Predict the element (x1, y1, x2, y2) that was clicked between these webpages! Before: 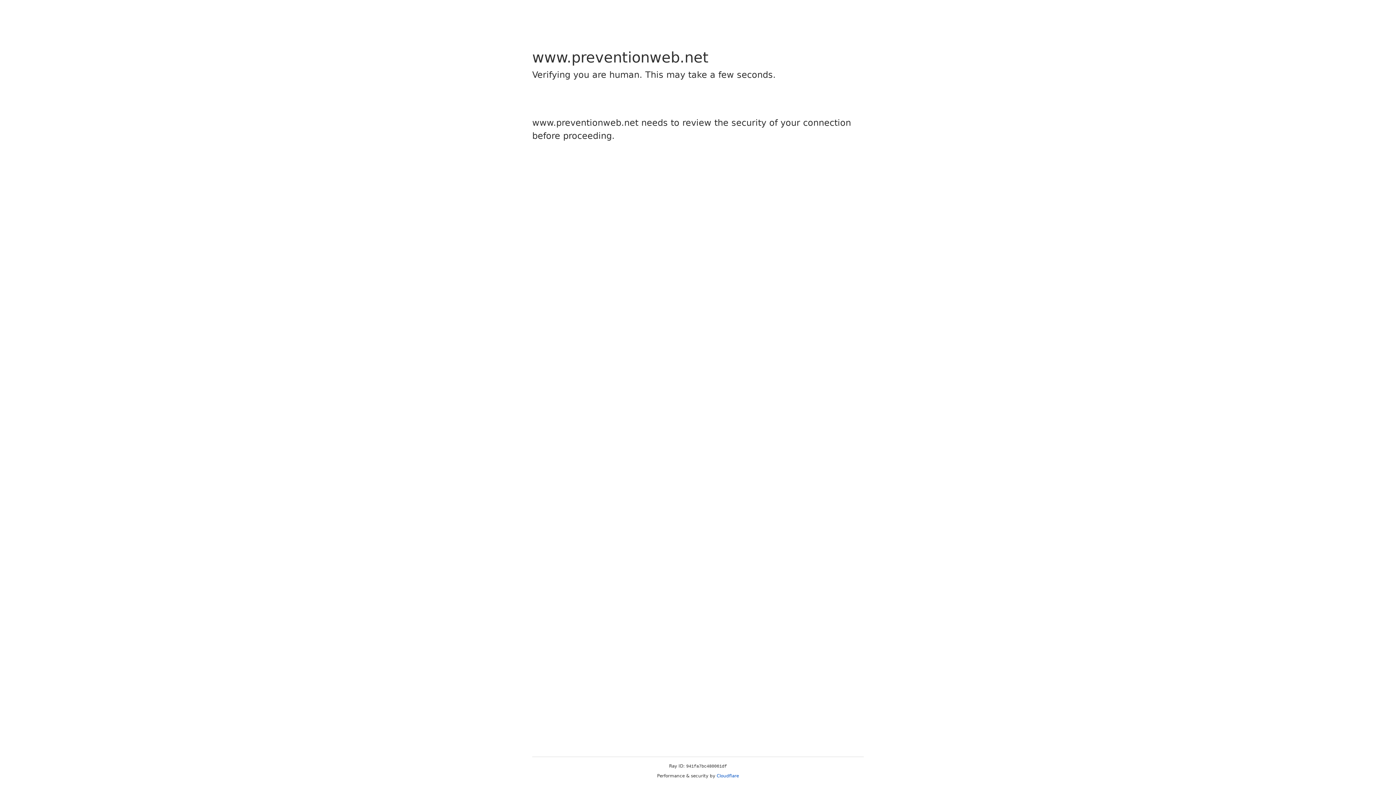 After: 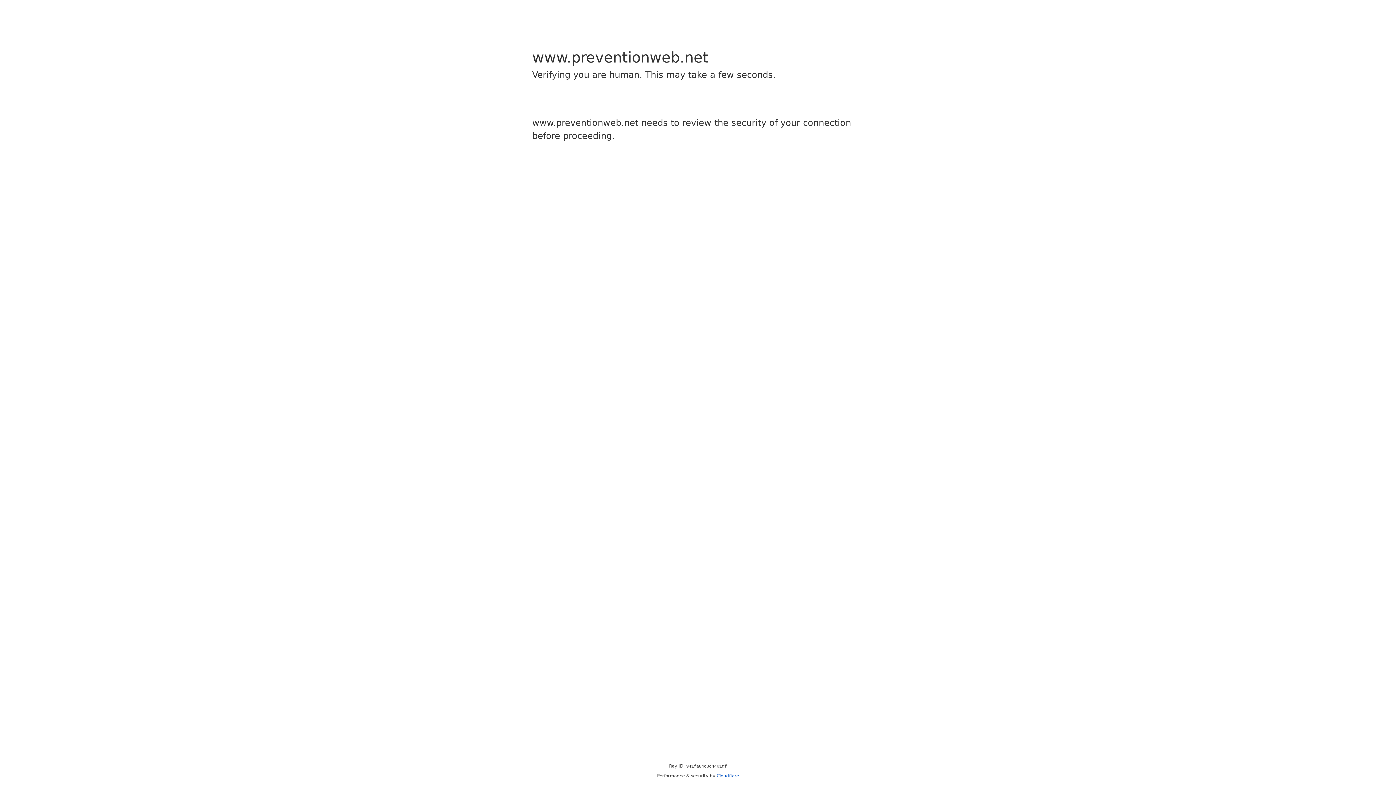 Action: label: Cloudflare bbox: (716, 773, 739, 778)